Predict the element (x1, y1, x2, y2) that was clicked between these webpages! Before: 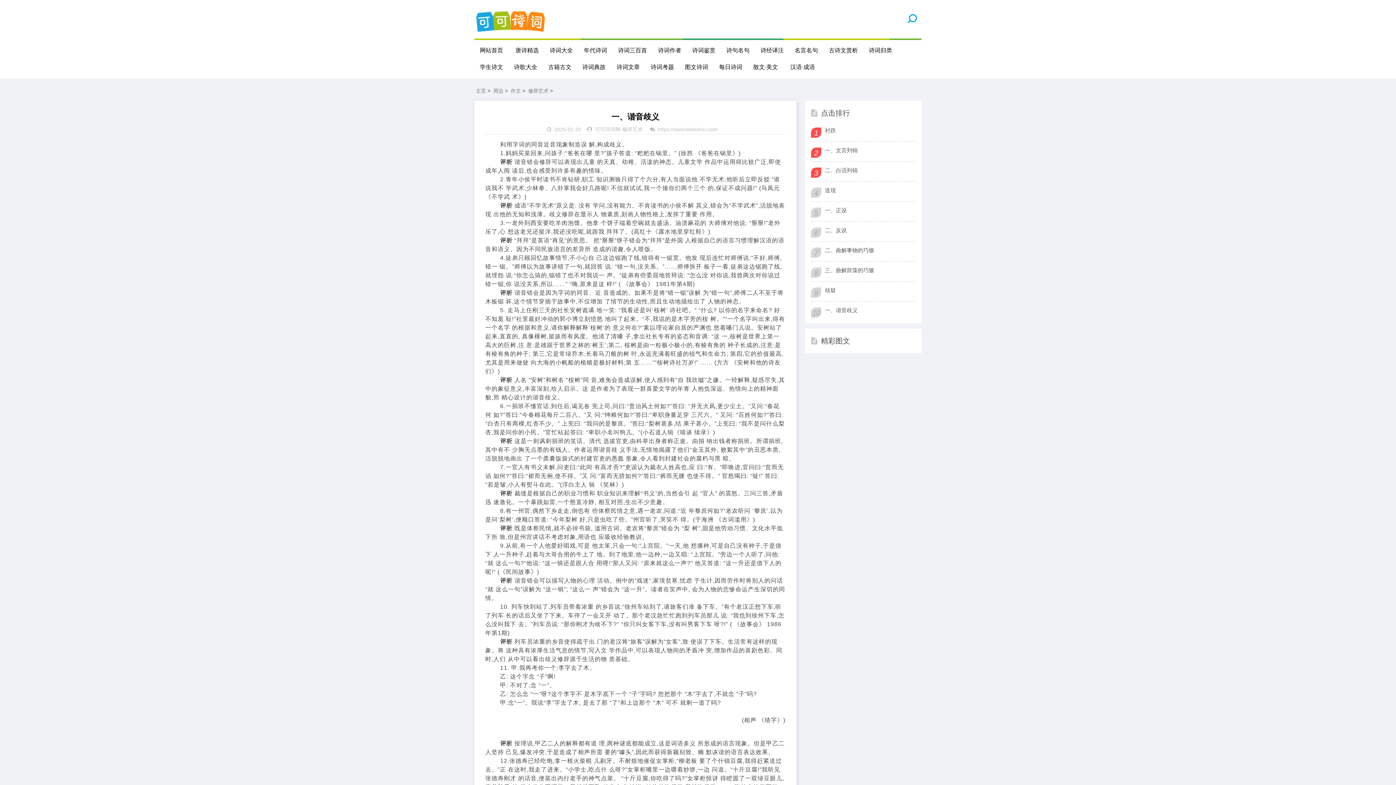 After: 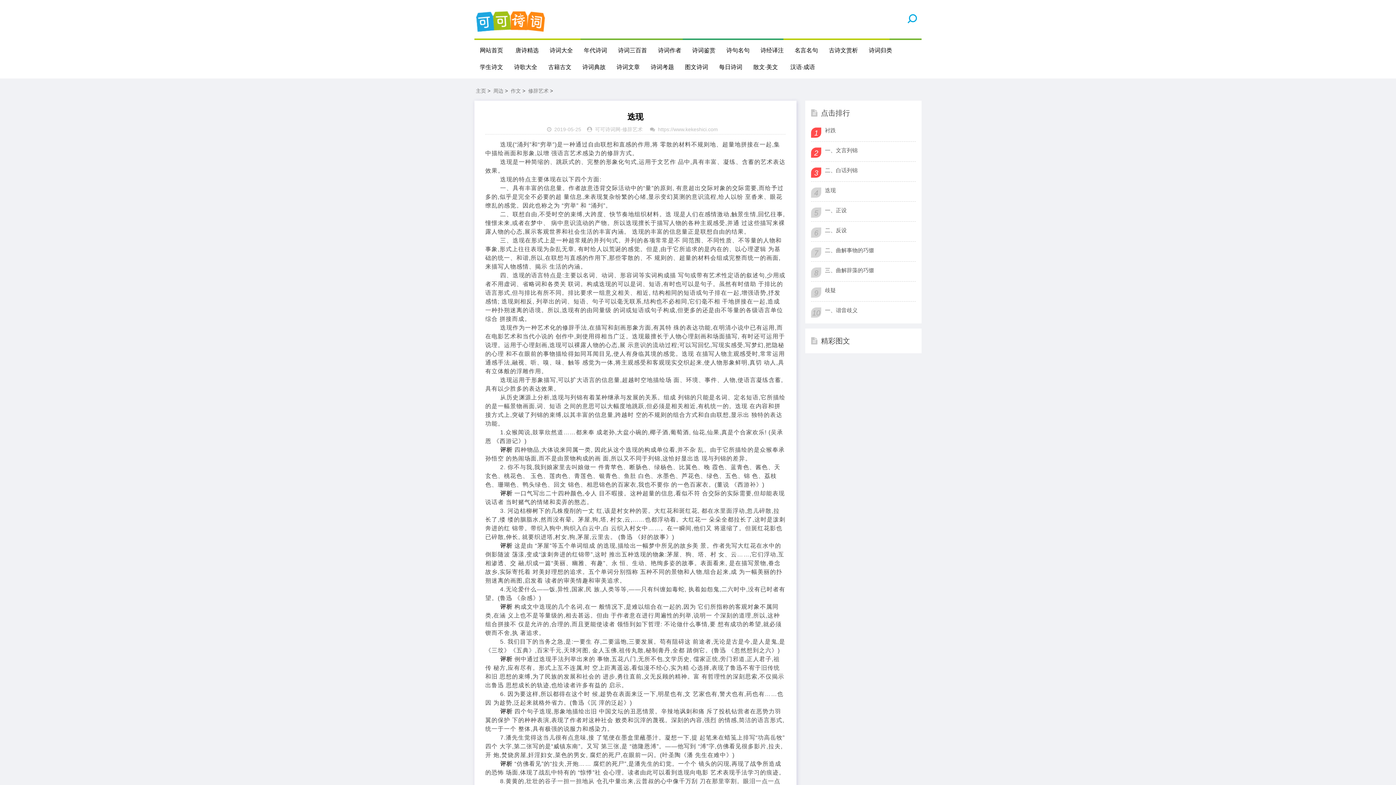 Action: label: 迭现 bbox: (825, 185, 914, 195)